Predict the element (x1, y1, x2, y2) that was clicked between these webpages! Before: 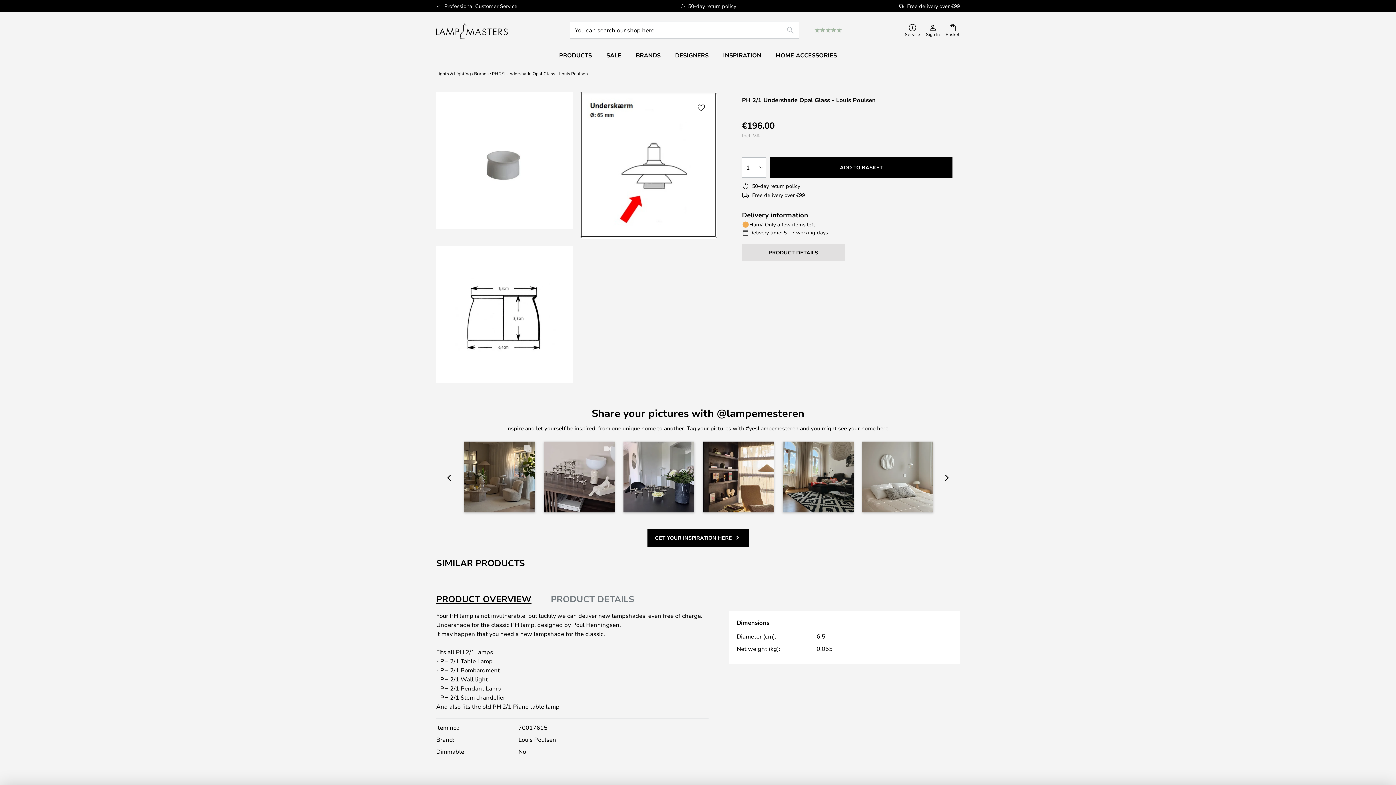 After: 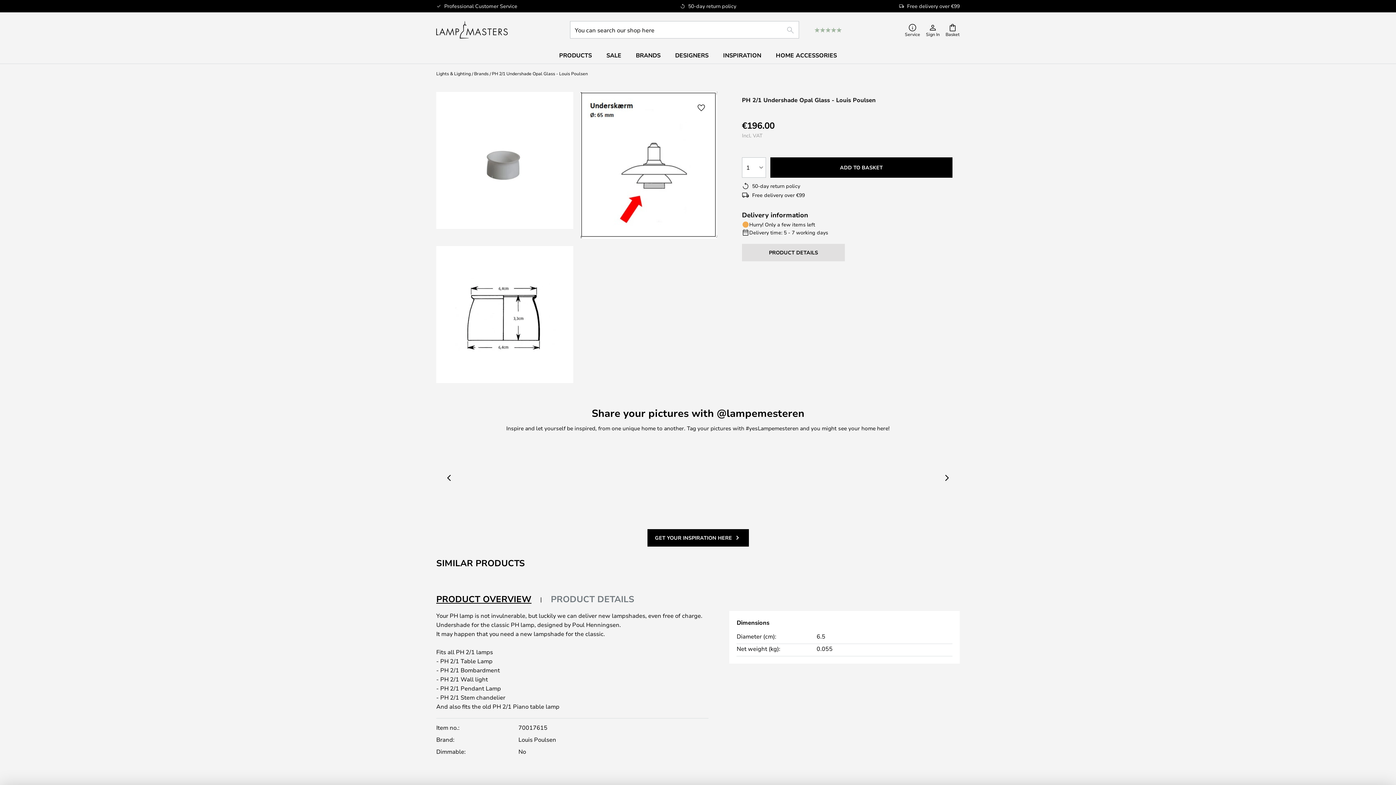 Action: label: previous bbox: (440, 469, 458, 487)